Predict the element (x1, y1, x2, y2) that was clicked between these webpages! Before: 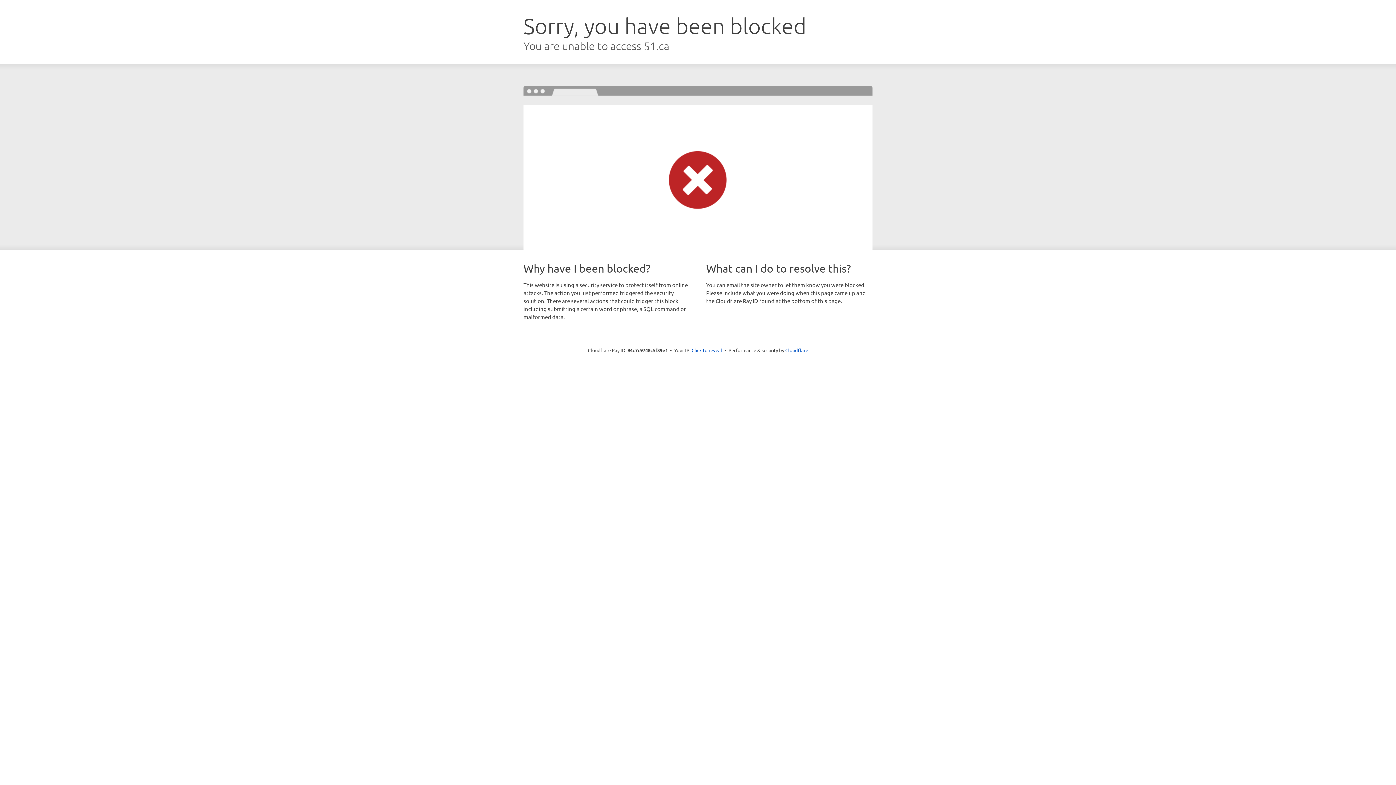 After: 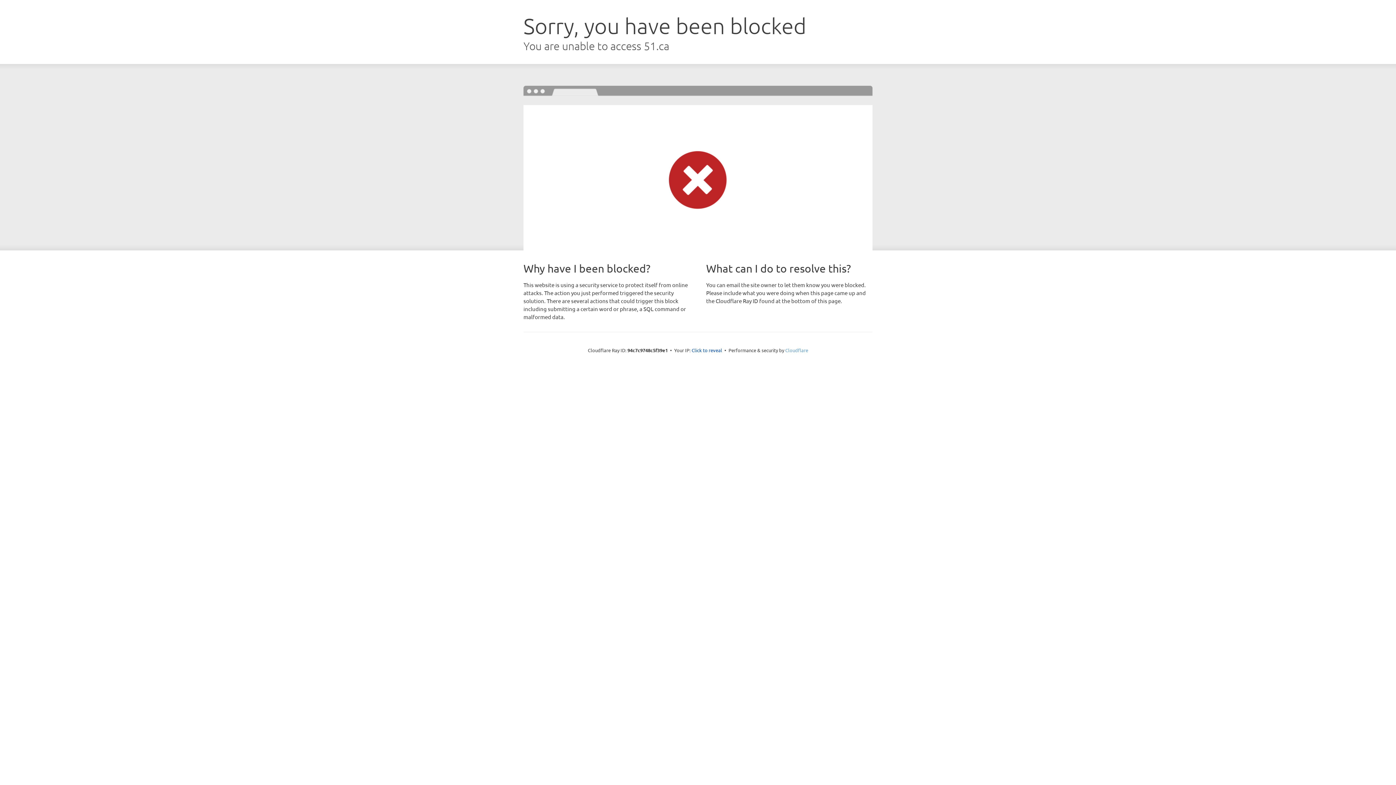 Action: label: Cloudflare bbox: (785, 347, 808, 353)